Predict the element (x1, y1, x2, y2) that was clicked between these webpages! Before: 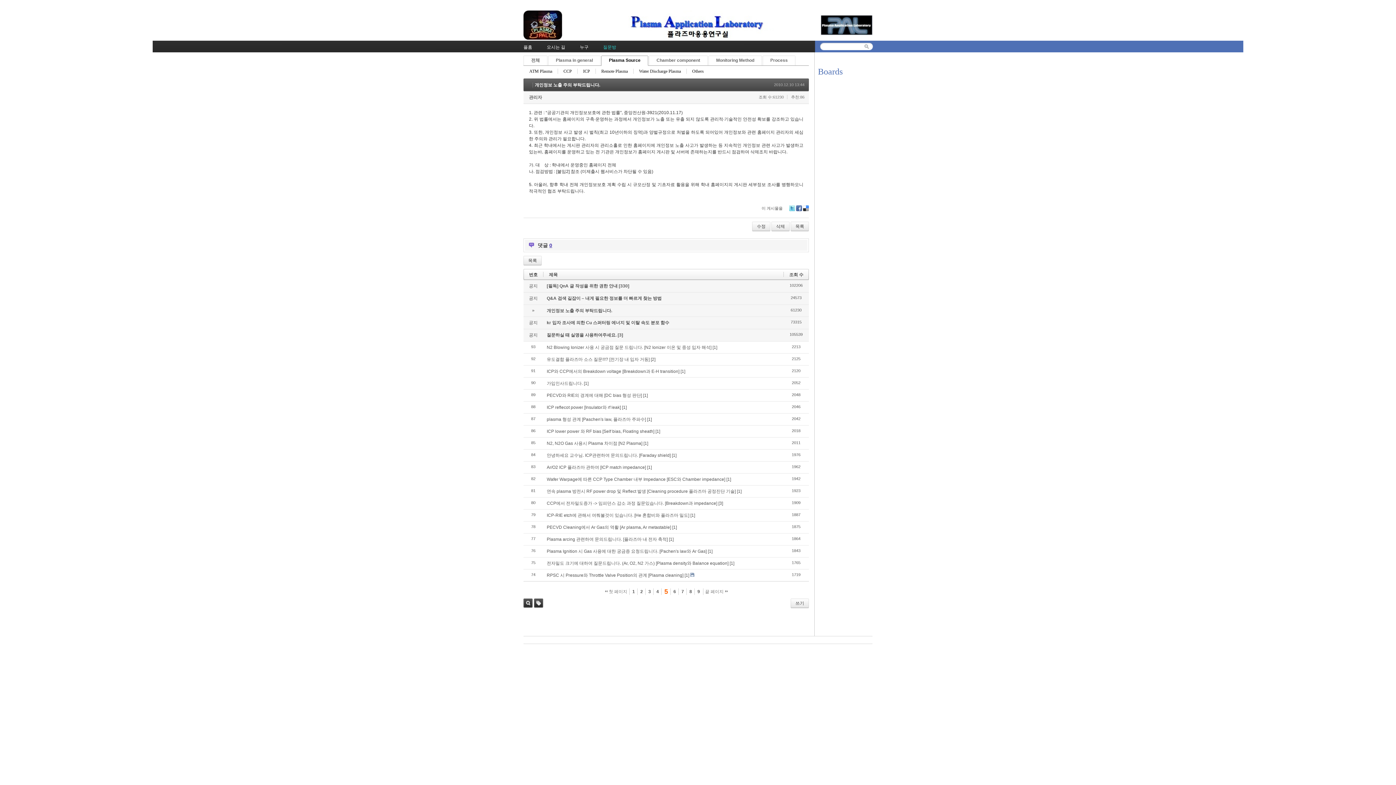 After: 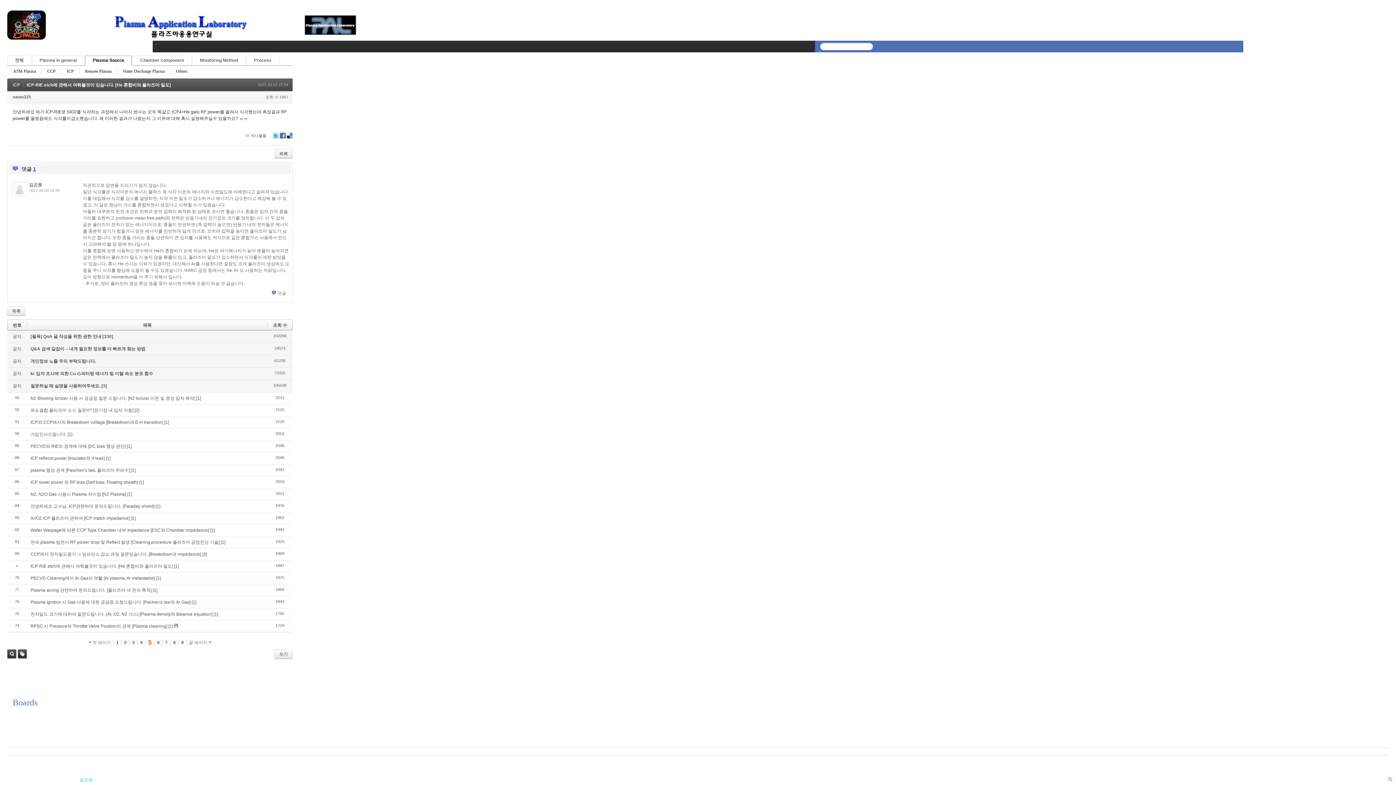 Action: label: ICP-RIE etch에 관해서 여쭤볼것이 있습니다. [He 혼합비와 플라즈마 밀도] bbox: (546, 513, 689, 518)